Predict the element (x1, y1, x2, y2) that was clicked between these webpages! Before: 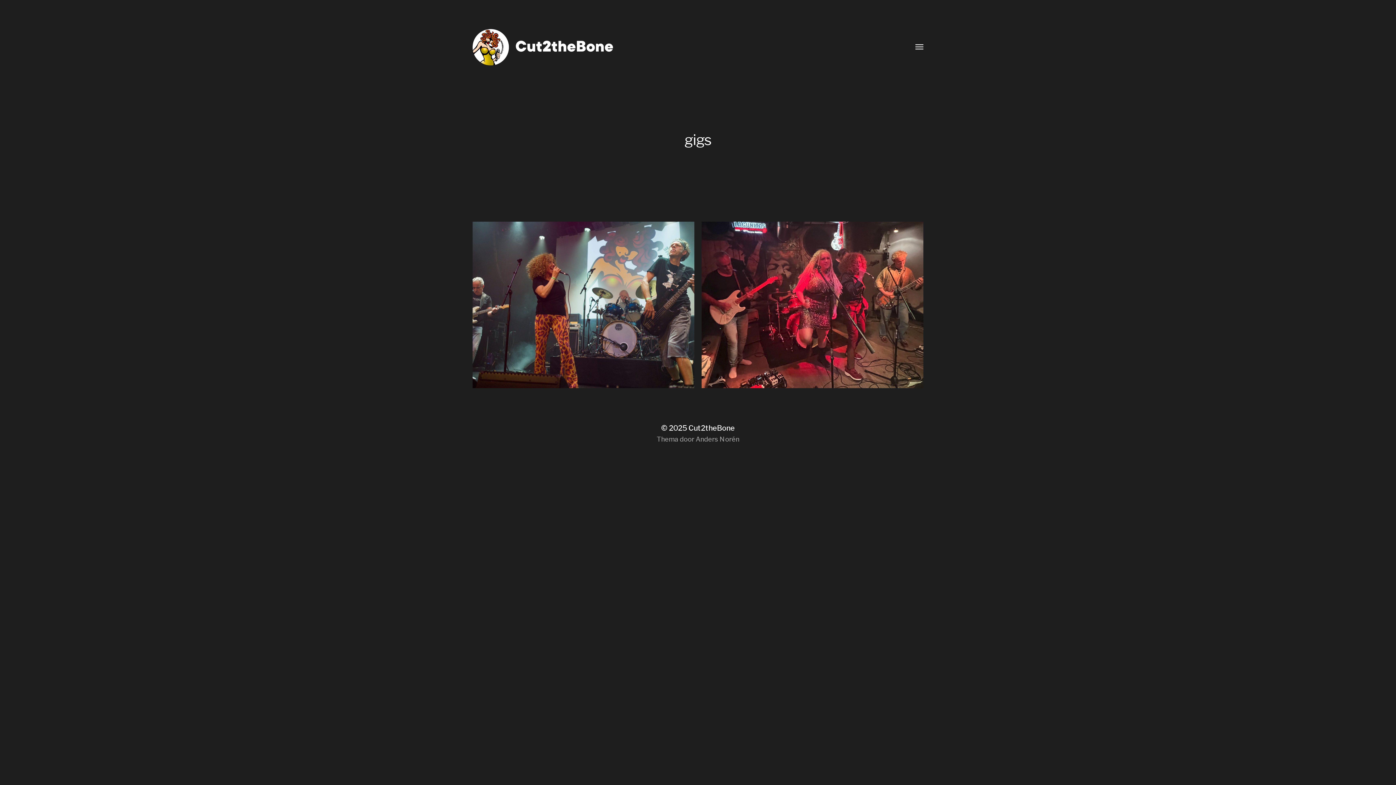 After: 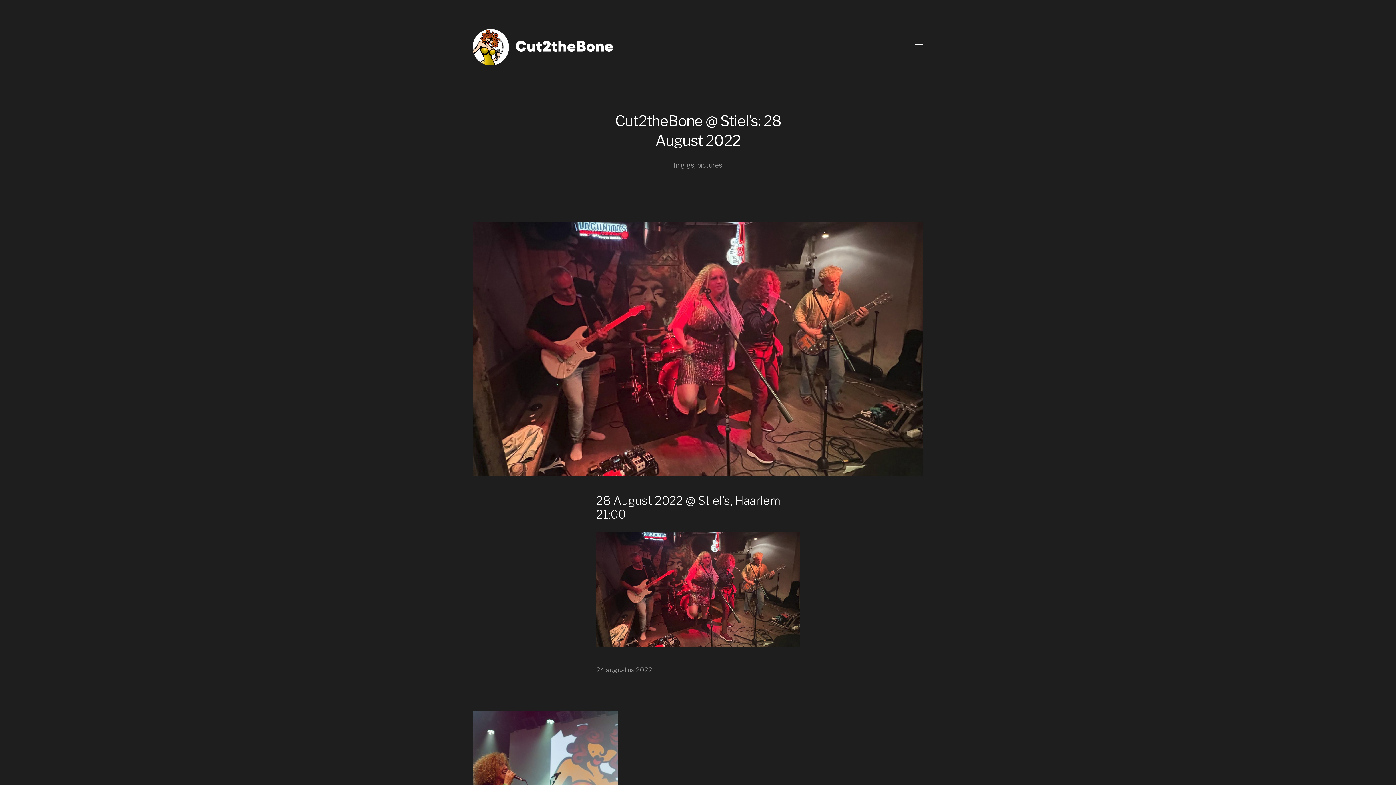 Action: label: Cut2theBone @ Stiel’s: 28 August 2022 bbox: (698, 218, 927, 391)